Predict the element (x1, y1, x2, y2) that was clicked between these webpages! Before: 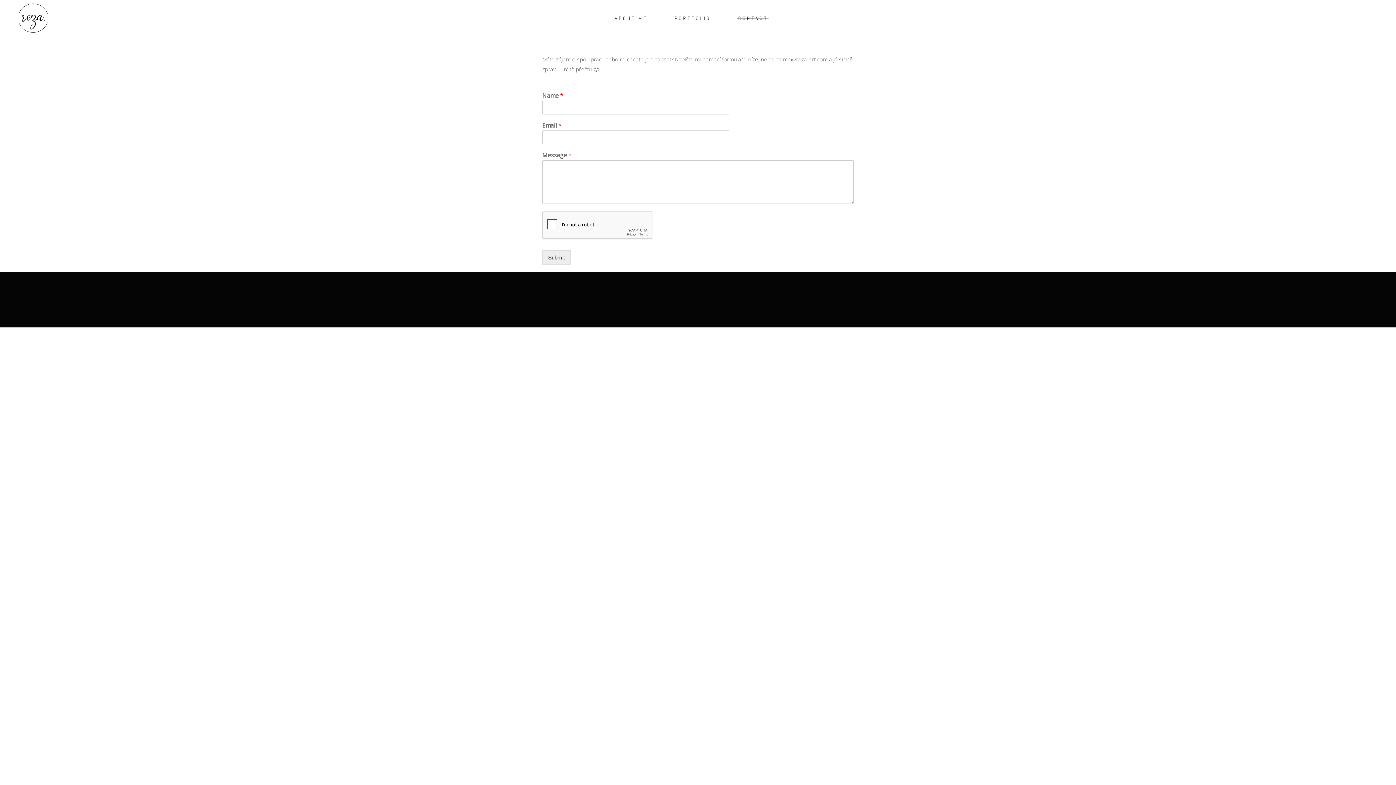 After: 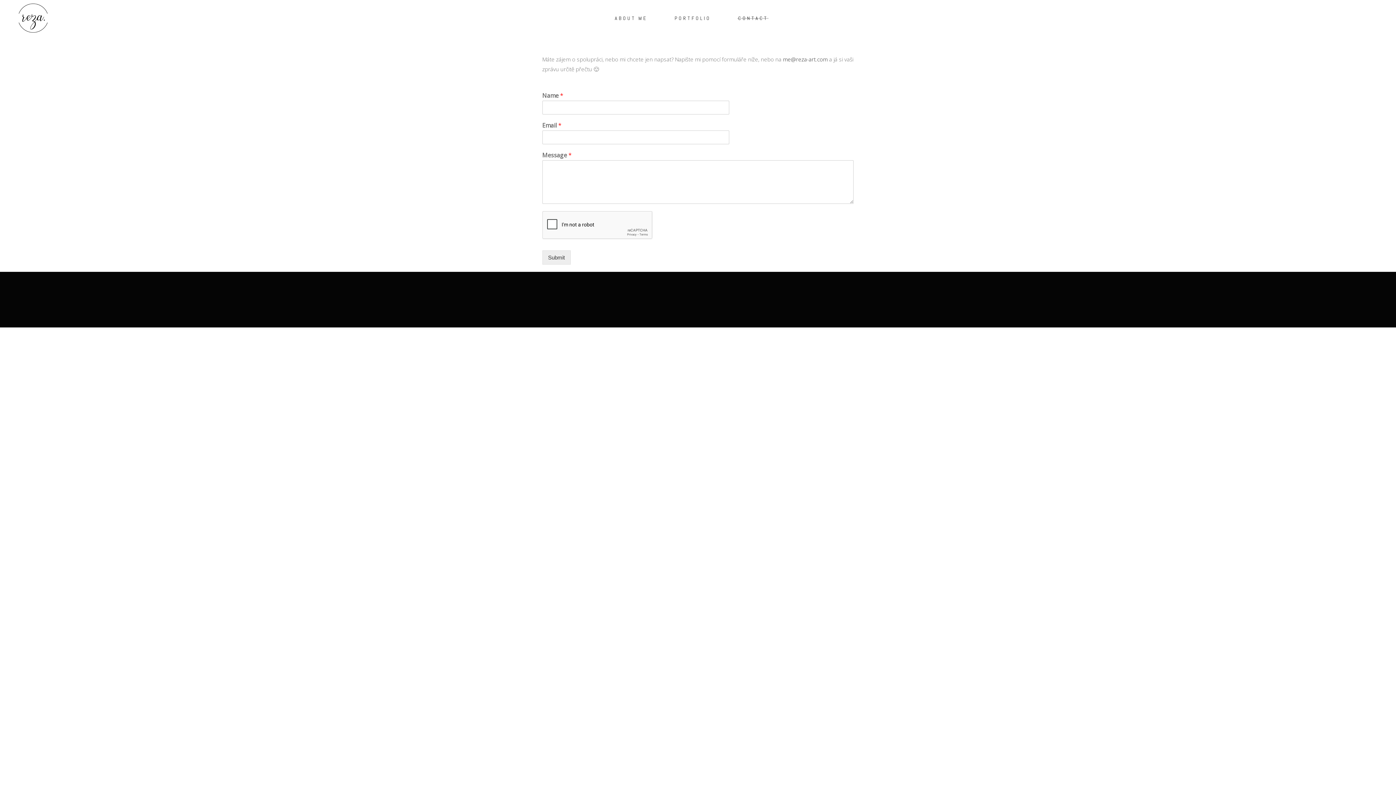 Action: label: me@reza-art.com bbox: (783, 55, 827, 62)